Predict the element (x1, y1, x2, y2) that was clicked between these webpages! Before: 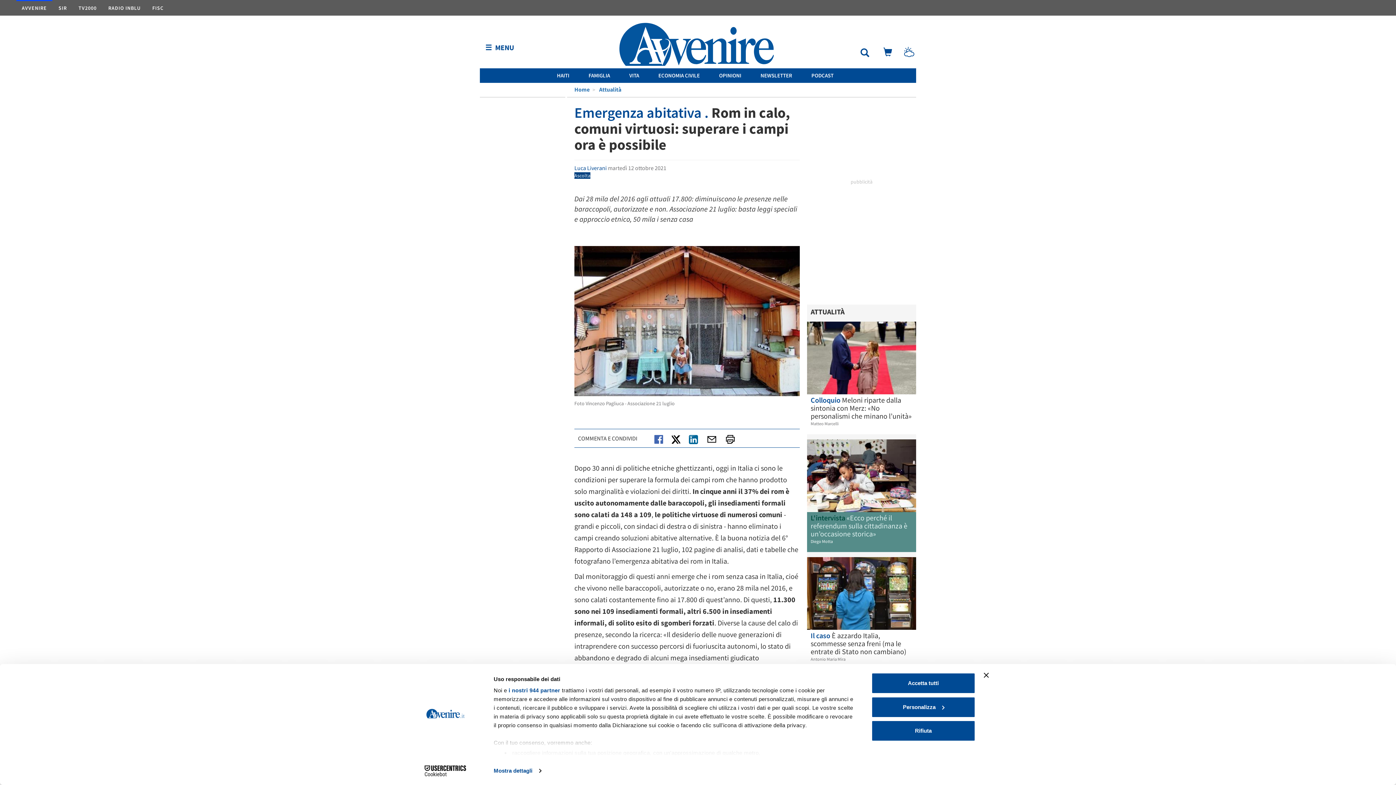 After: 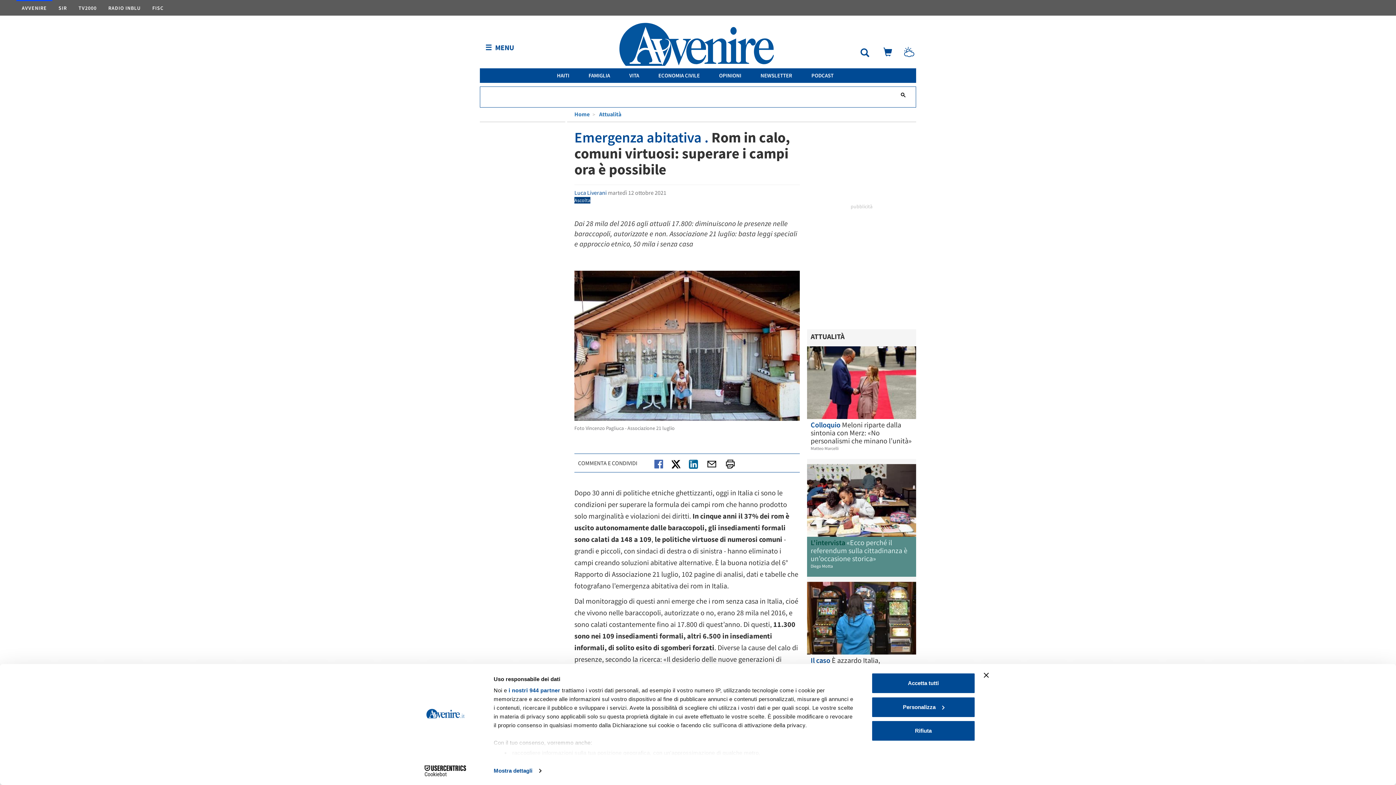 Action: bbox: (849, 50, 872, 57) label:  